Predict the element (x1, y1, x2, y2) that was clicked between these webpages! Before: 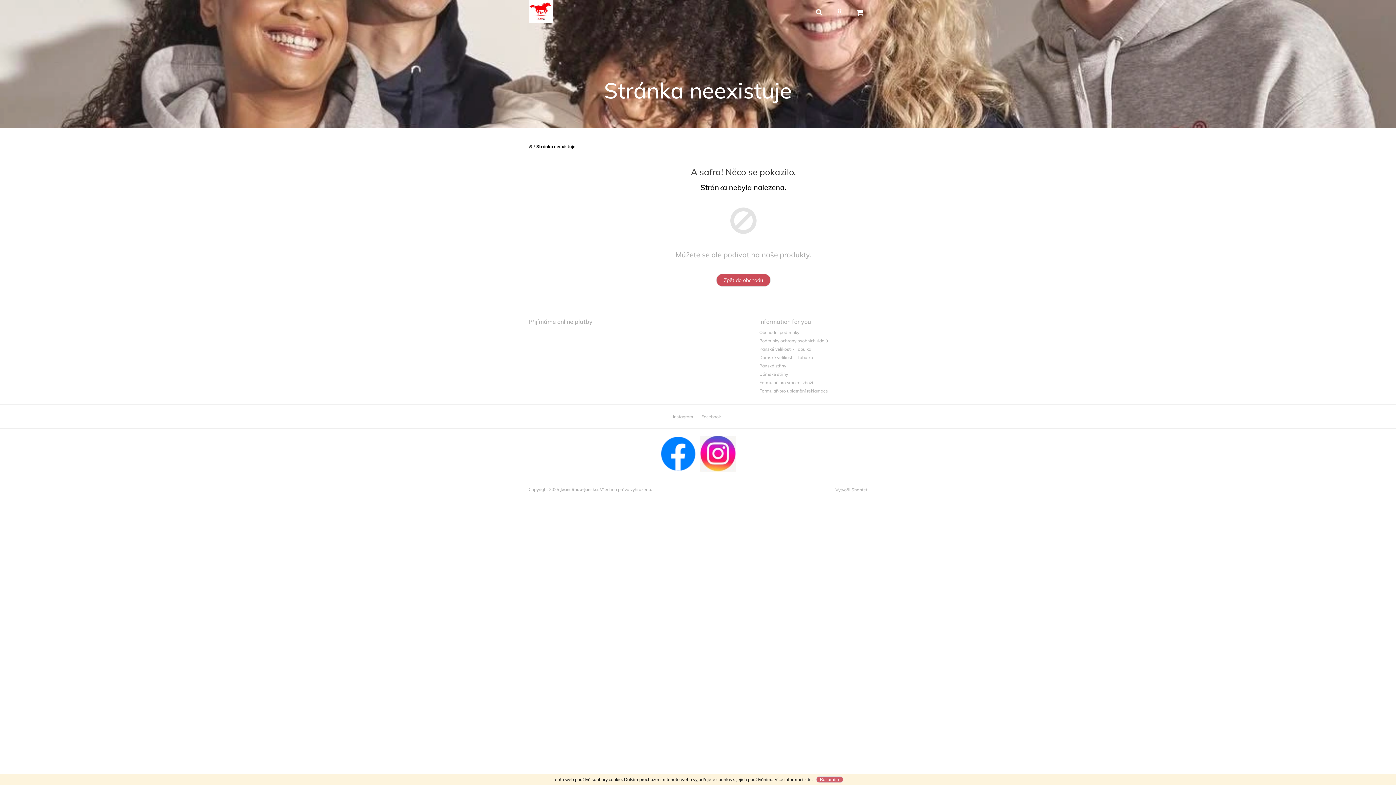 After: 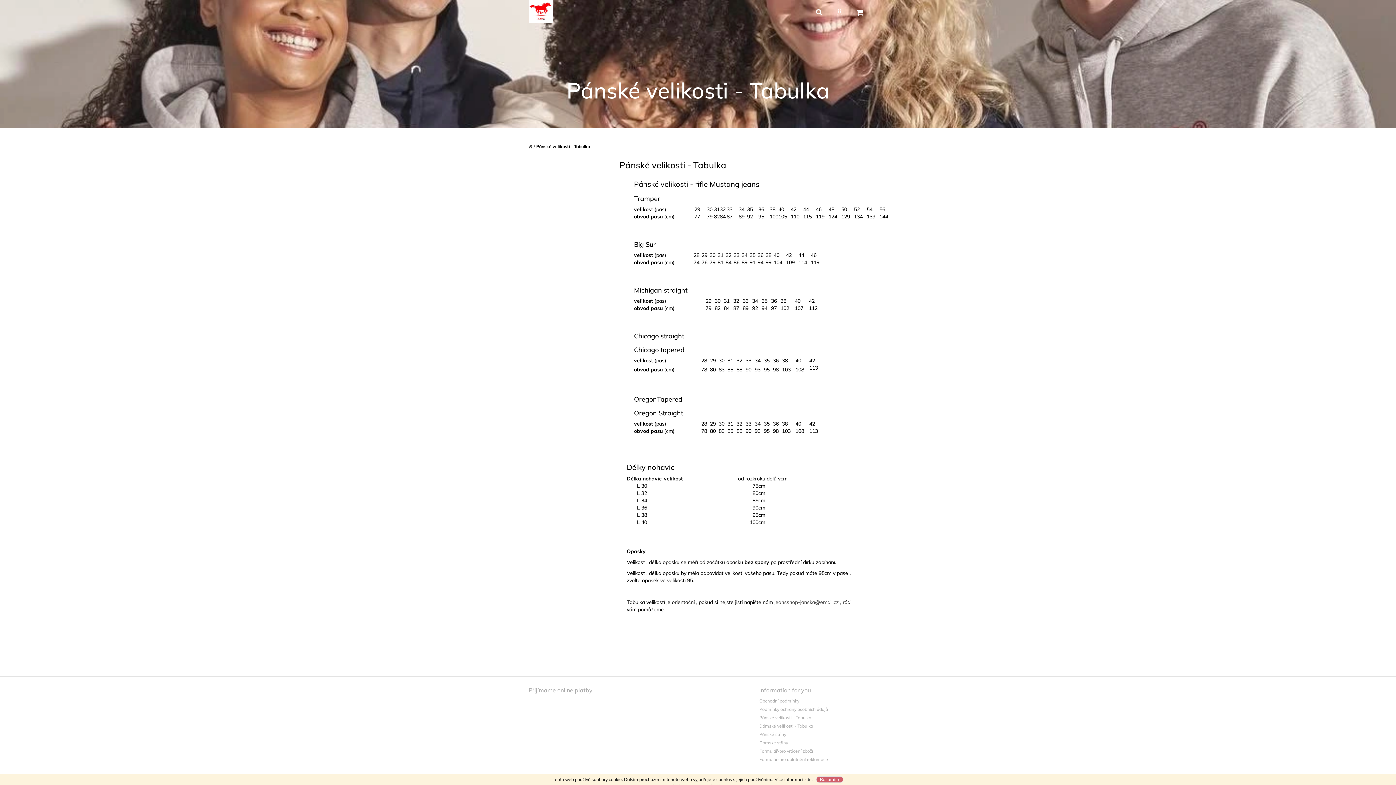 Action: bbox: (759, 344, 811, 353) label: Pánské velikosti - Tabulka